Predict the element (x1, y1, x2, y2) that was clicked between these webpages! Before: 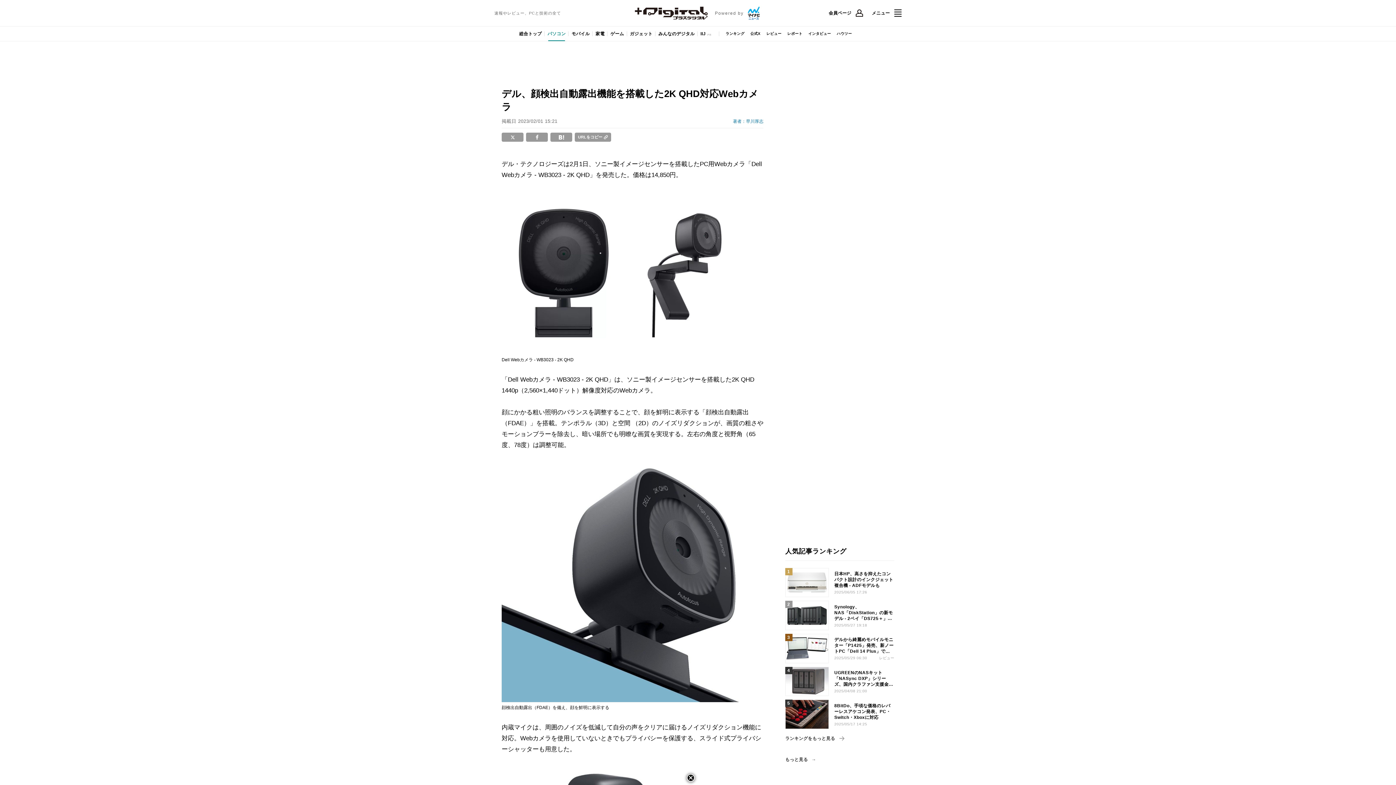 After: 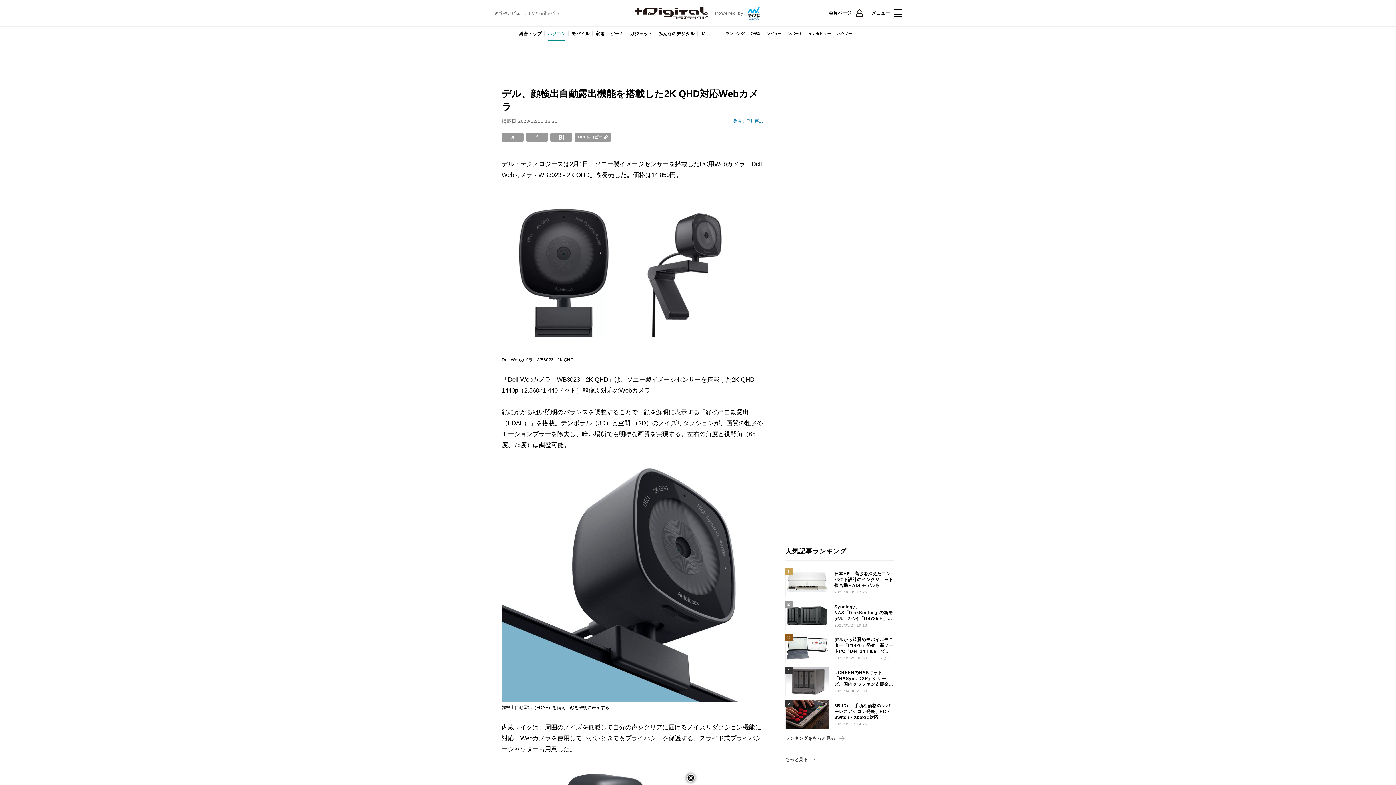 Action: label: 公式X bbox: (747, 26, 763, 41)